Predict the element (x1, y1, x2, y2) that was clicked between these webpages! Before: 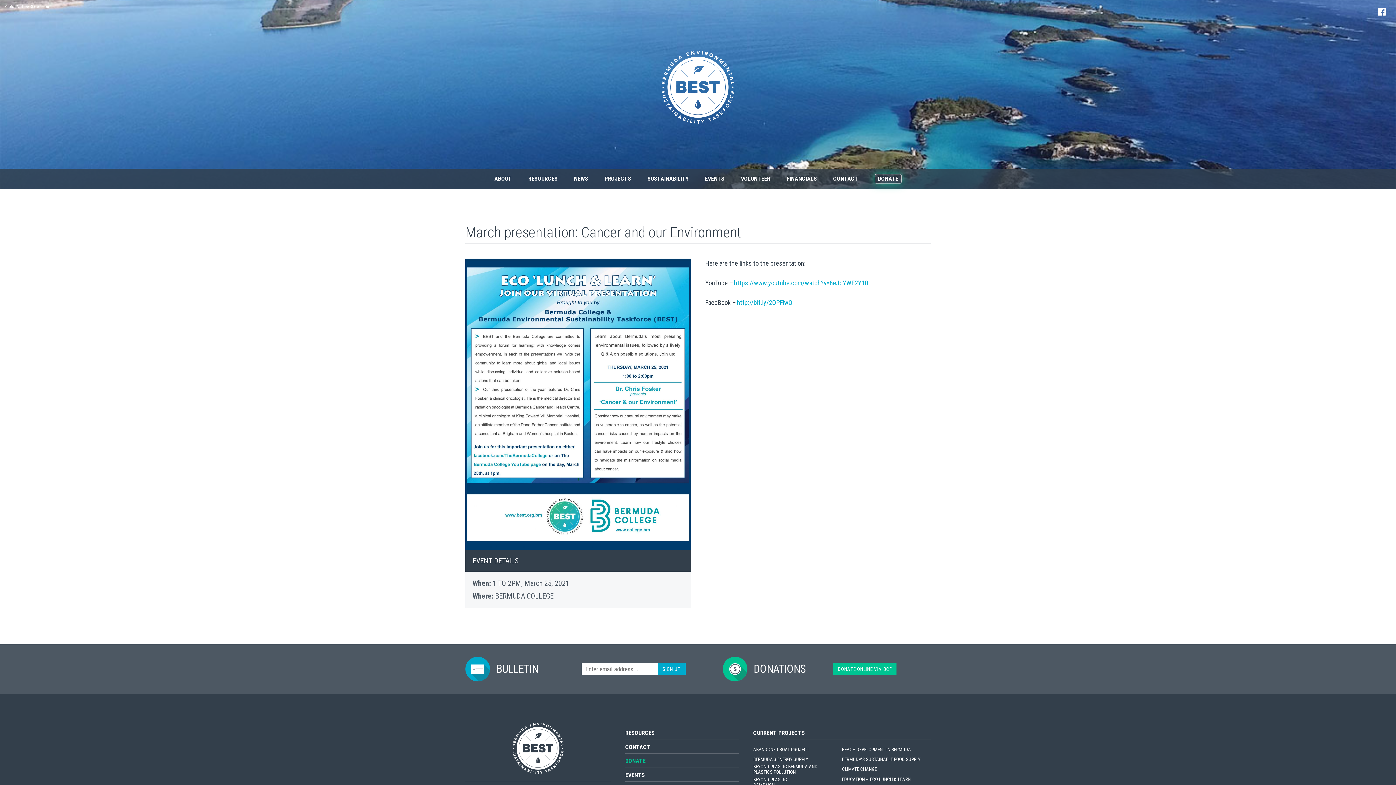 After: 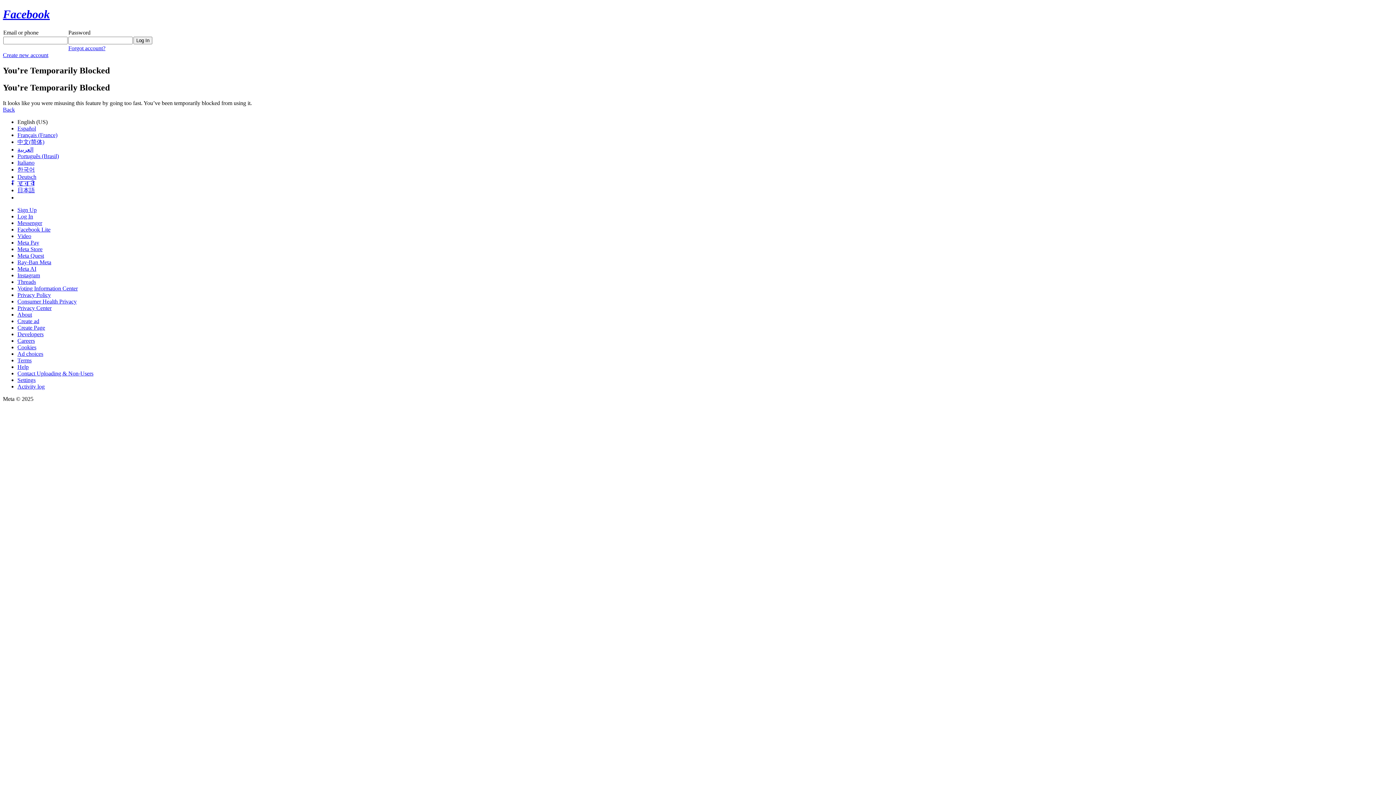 Action: label: http://bit.ly/2OPFIwO bbox: (737, 298, 792, 306)